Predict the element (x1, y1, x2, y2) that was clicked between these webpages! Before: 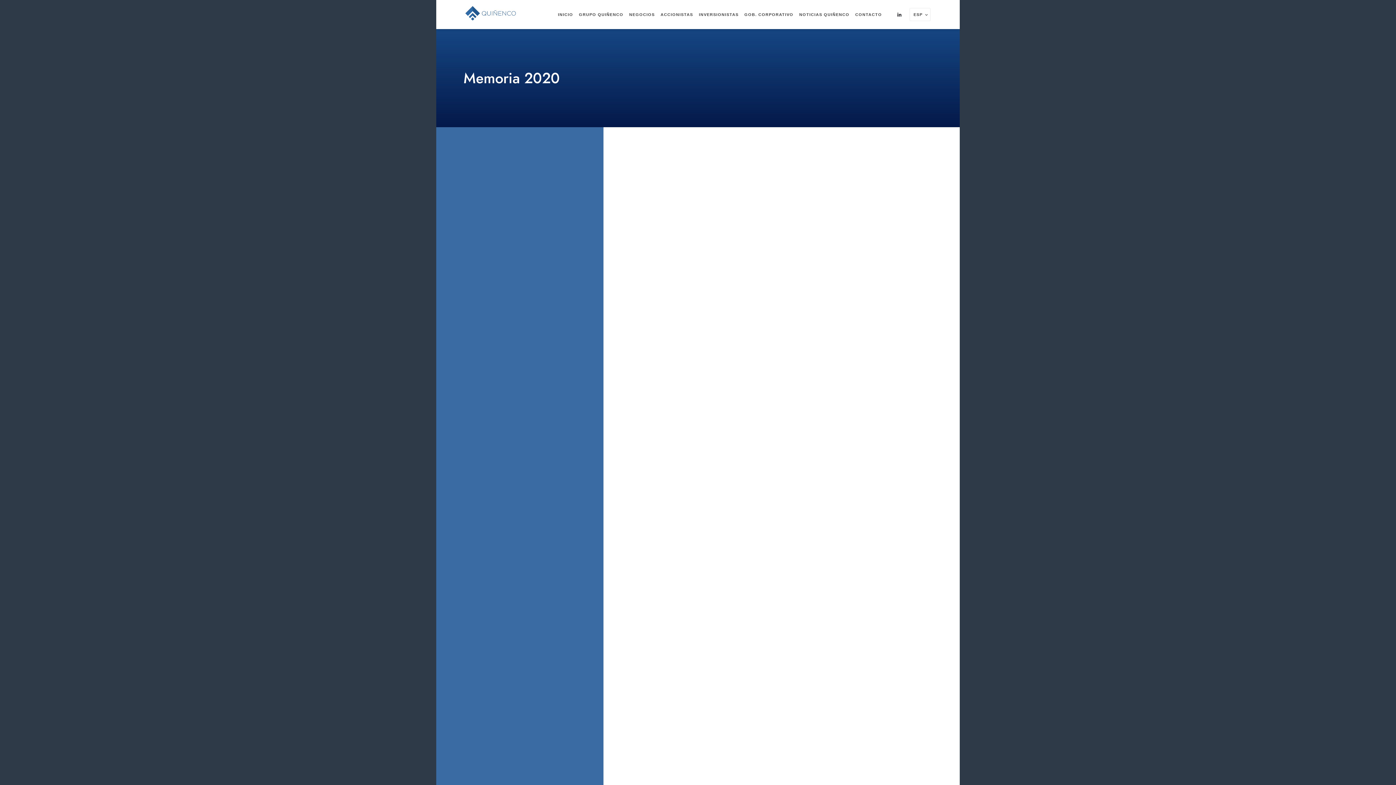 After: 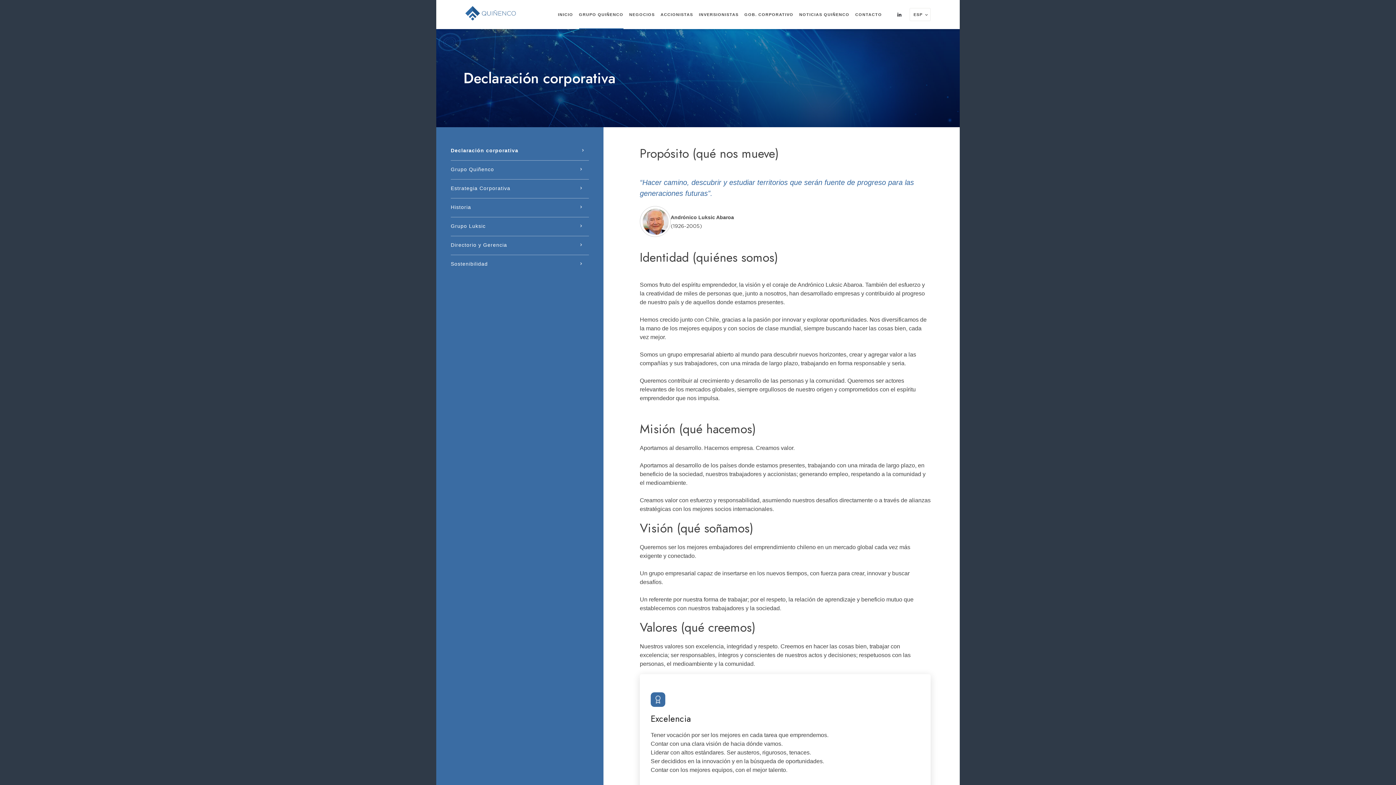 Action: label: GRUPO QUIÑENCO bbox: (579, 0, 623, 29)